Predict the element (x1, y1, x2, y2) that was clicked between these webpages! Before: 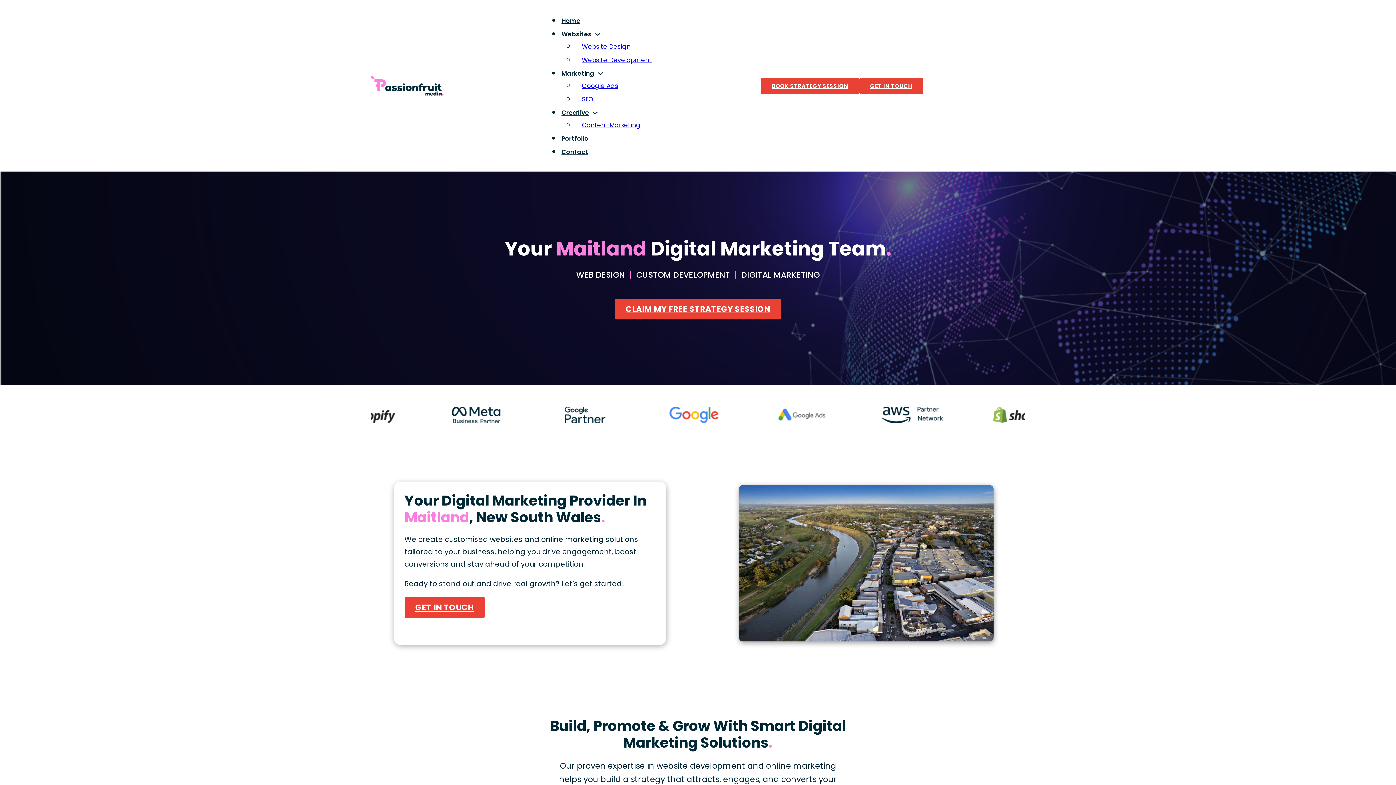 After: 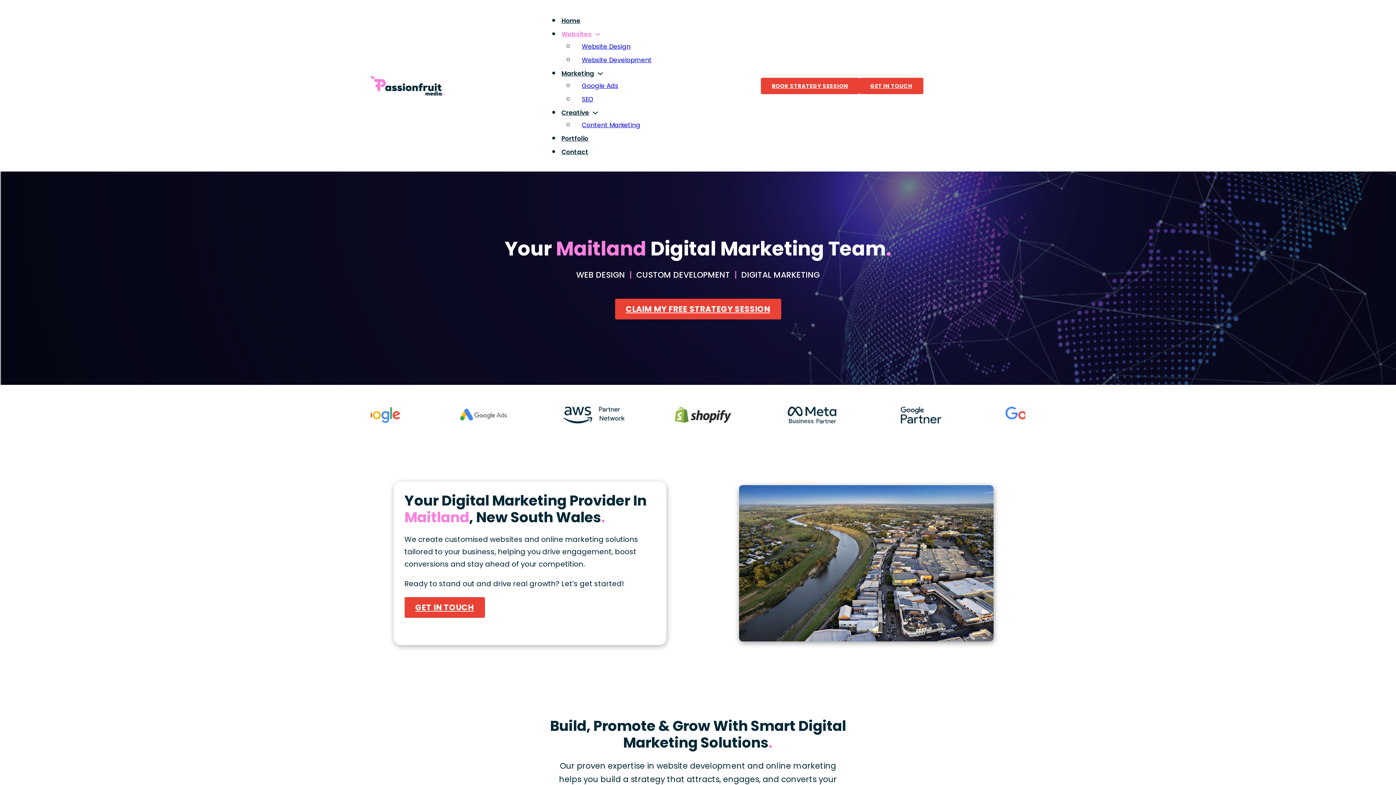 Action: label: Websites bbox: (560, 29, 593, 39)